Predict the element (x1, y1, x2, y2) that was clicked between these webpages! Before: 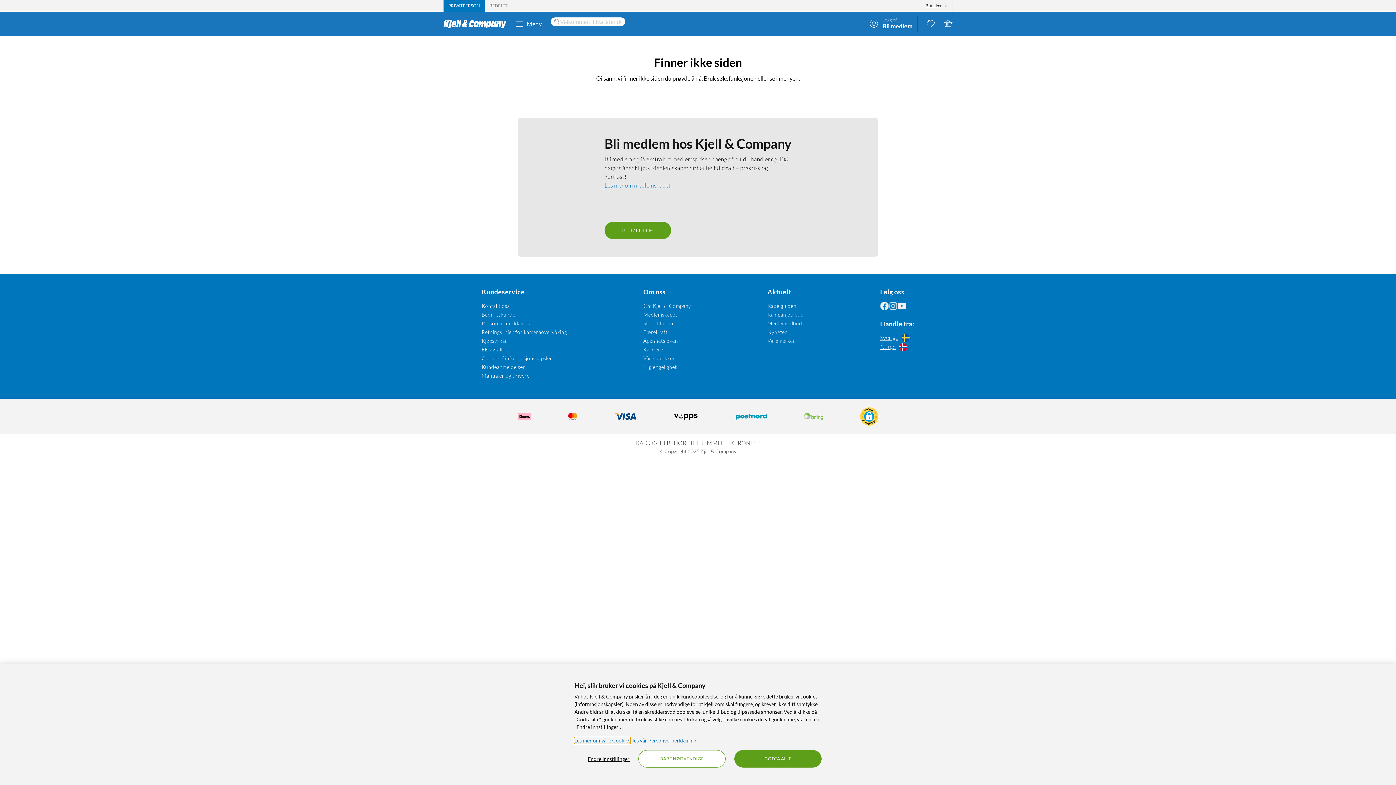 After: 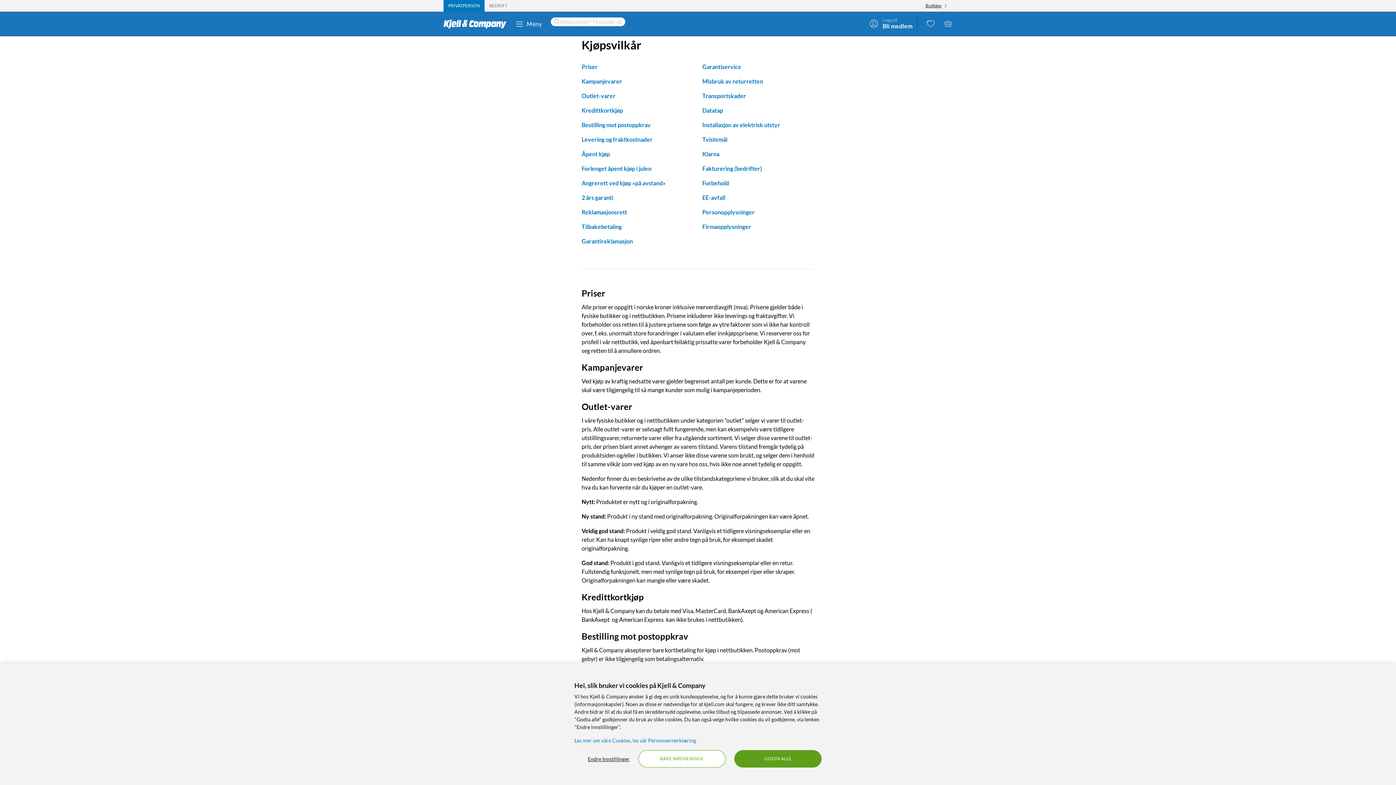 Action: label: Kjøpsvilkår bbox: (481, 337, 507, 344)